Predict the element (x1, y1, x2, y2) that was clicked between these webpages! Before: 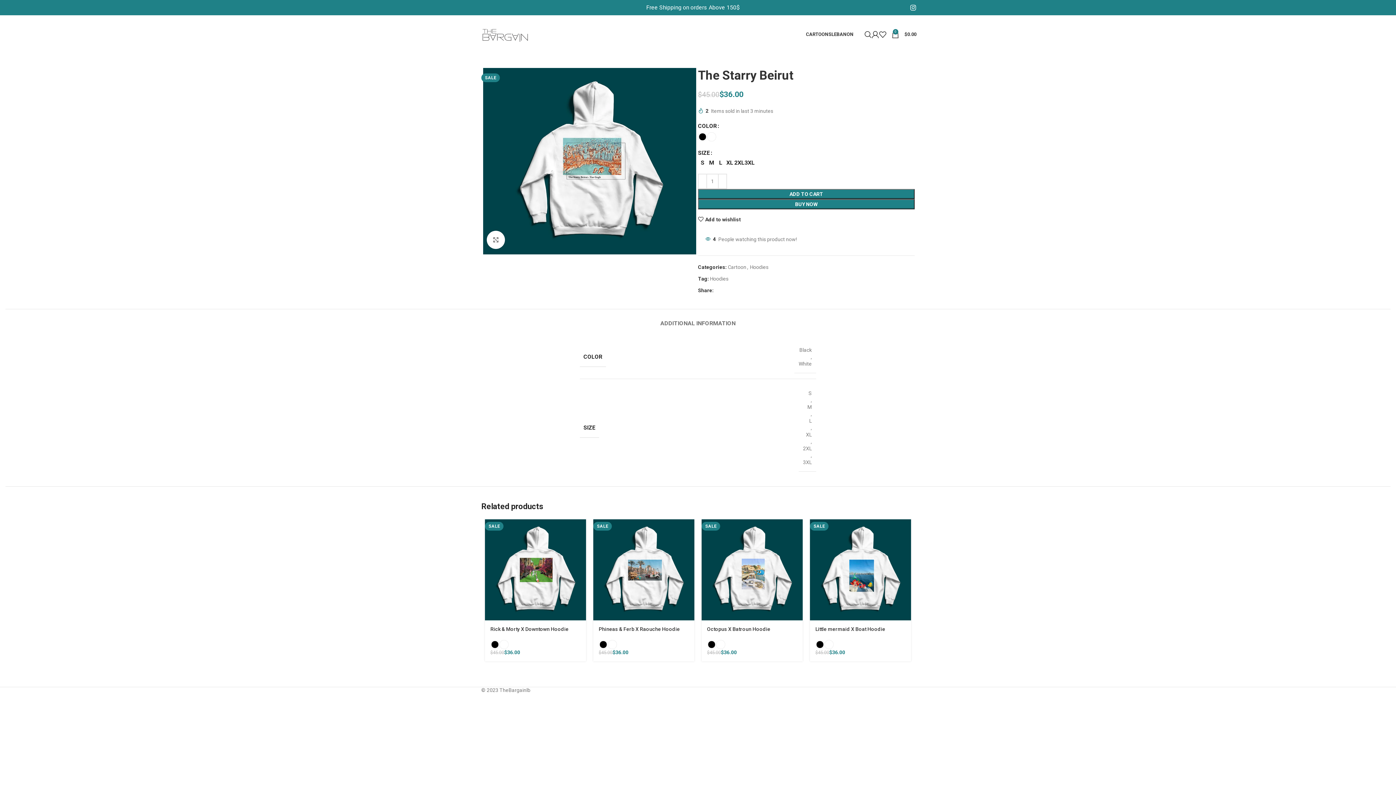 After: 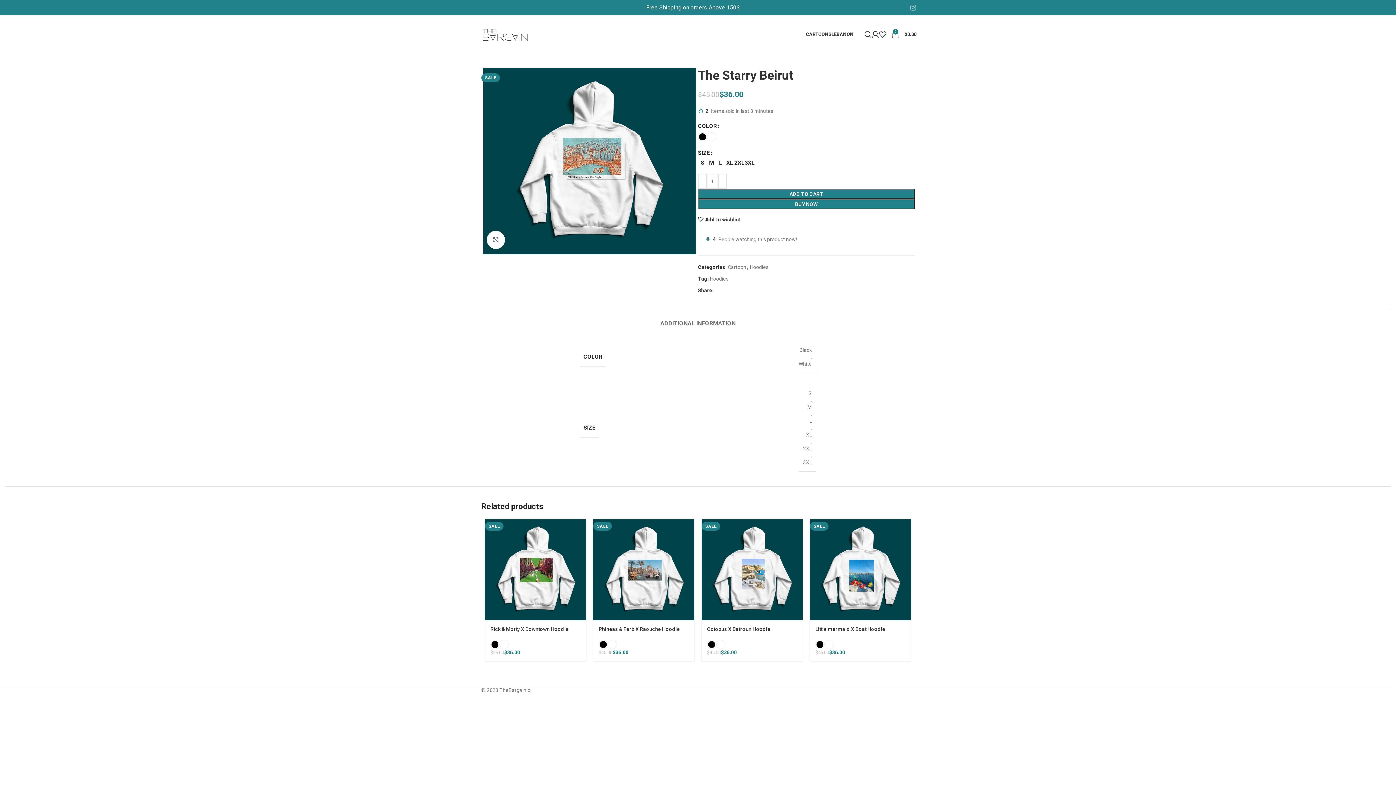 Action: label: Instagram social link bbox: (908, 2, 918, 13)